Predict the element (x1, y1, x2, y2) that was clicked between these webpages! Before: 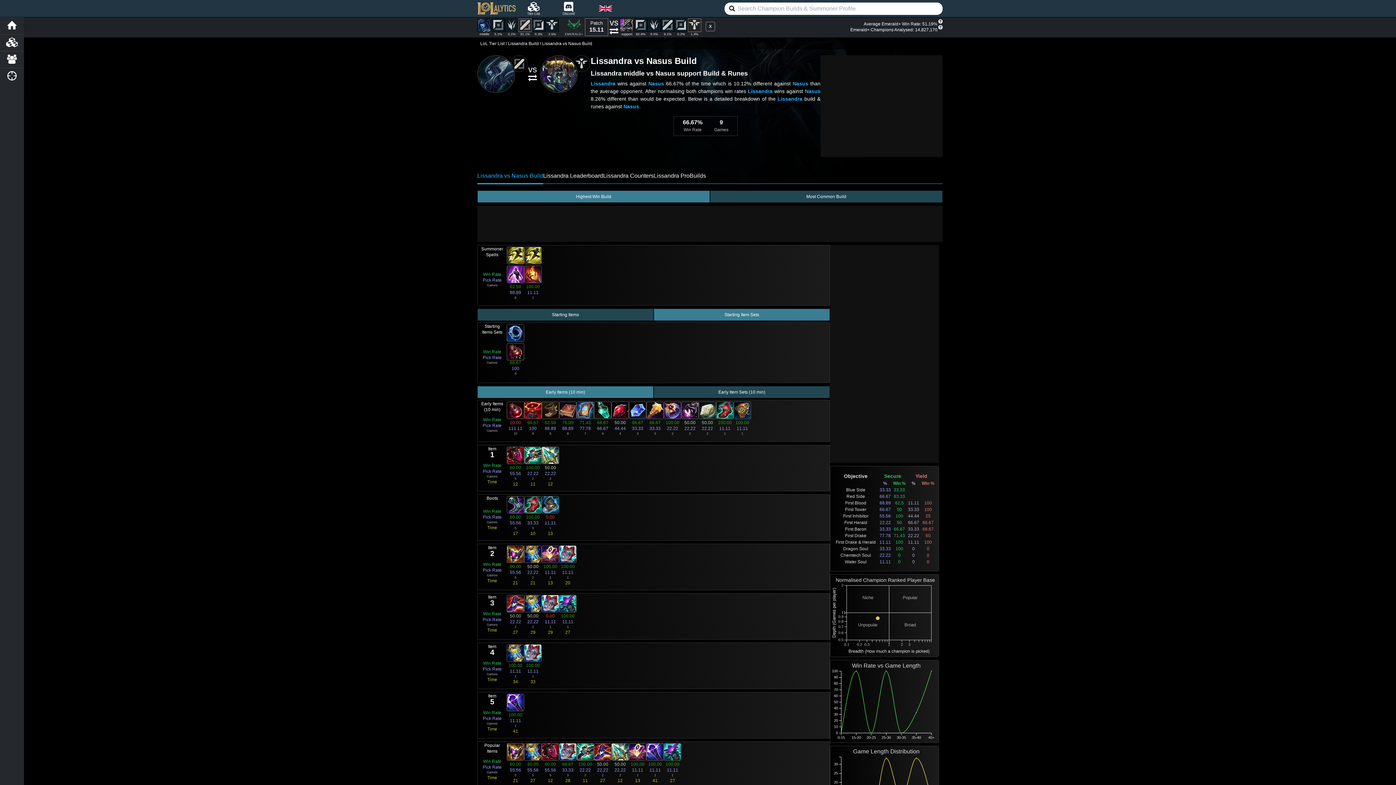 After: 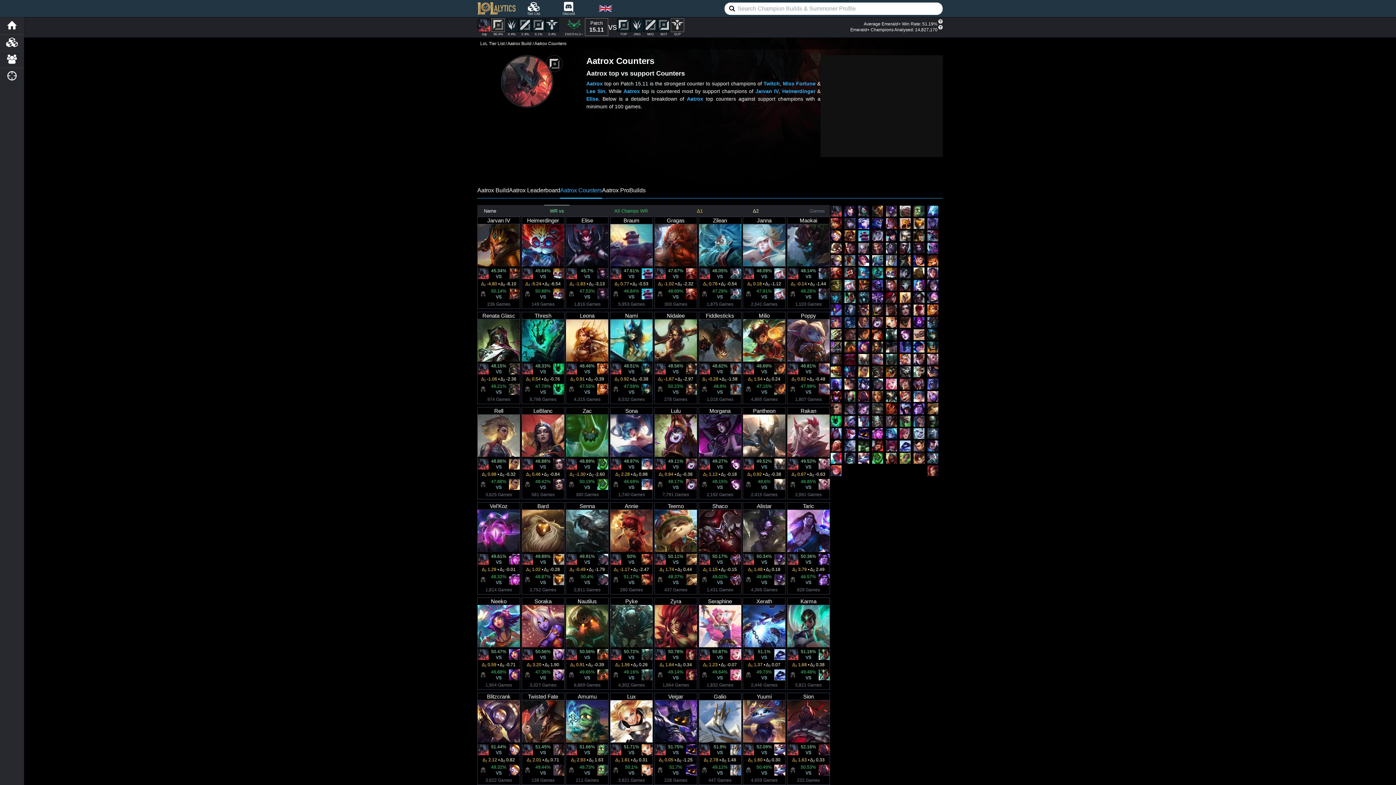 Action: label: Counters bbox: (0, 67, 24, 84)